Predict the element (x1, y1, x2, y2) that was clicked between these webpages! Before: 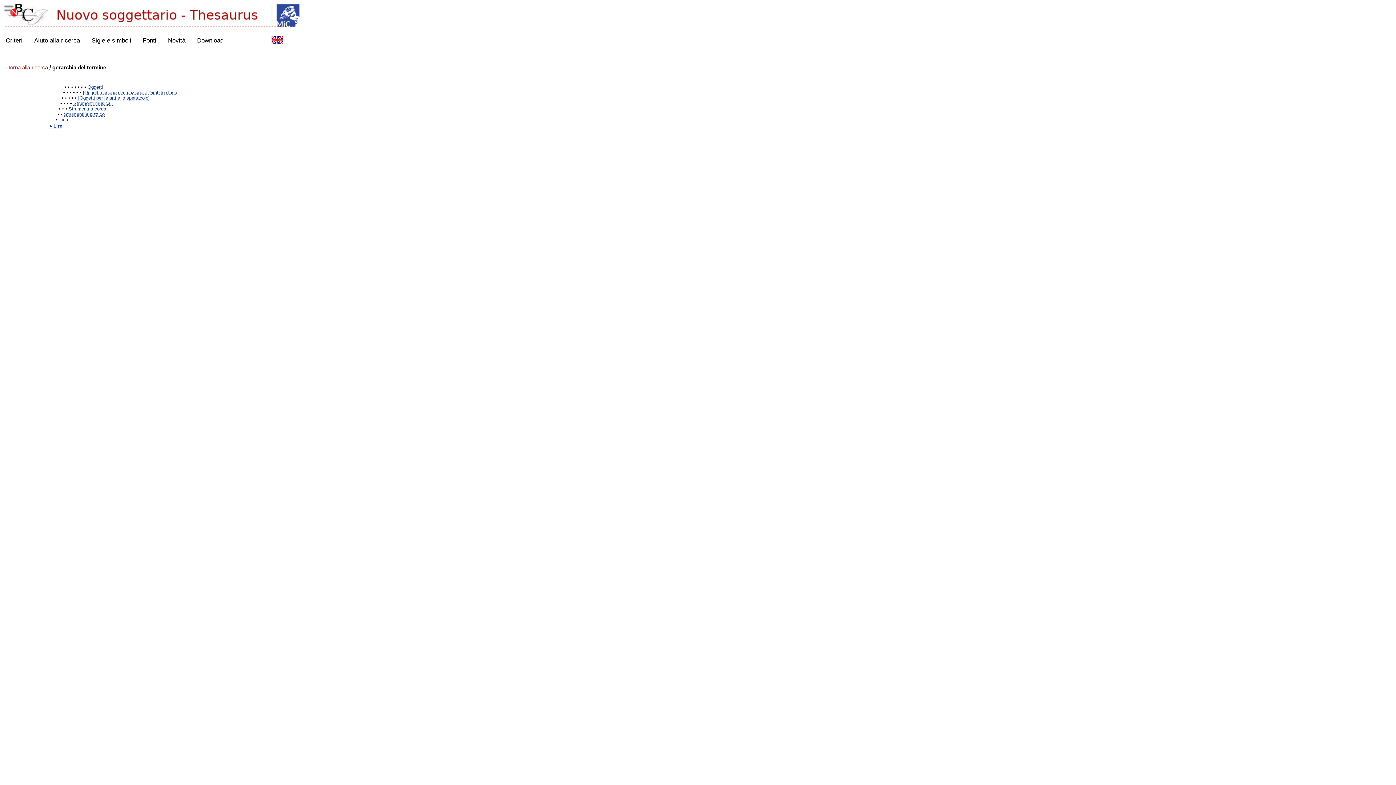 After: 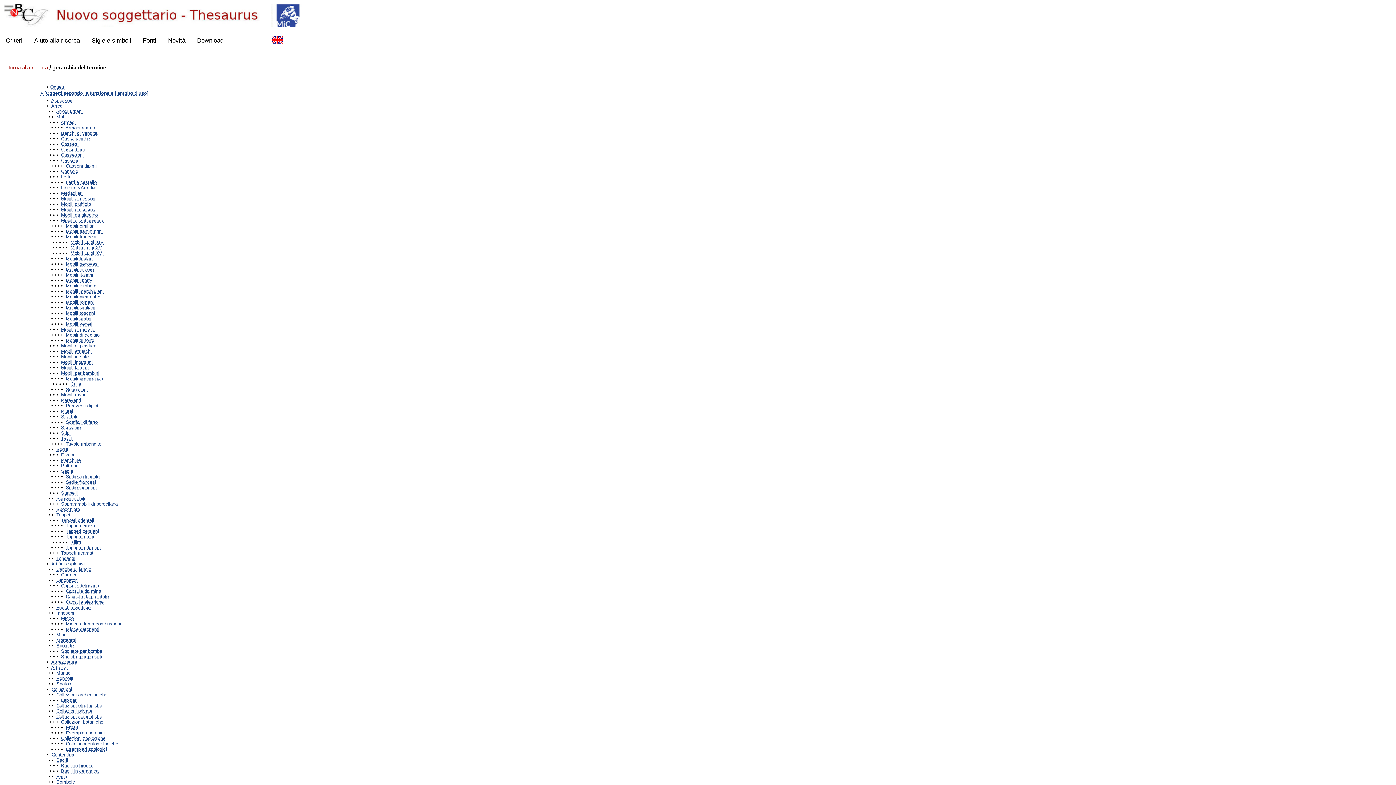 Action: label: [Oggetti secondo la funzione e l'ambito d'uso] bbox: (82, 89, 178, 95)